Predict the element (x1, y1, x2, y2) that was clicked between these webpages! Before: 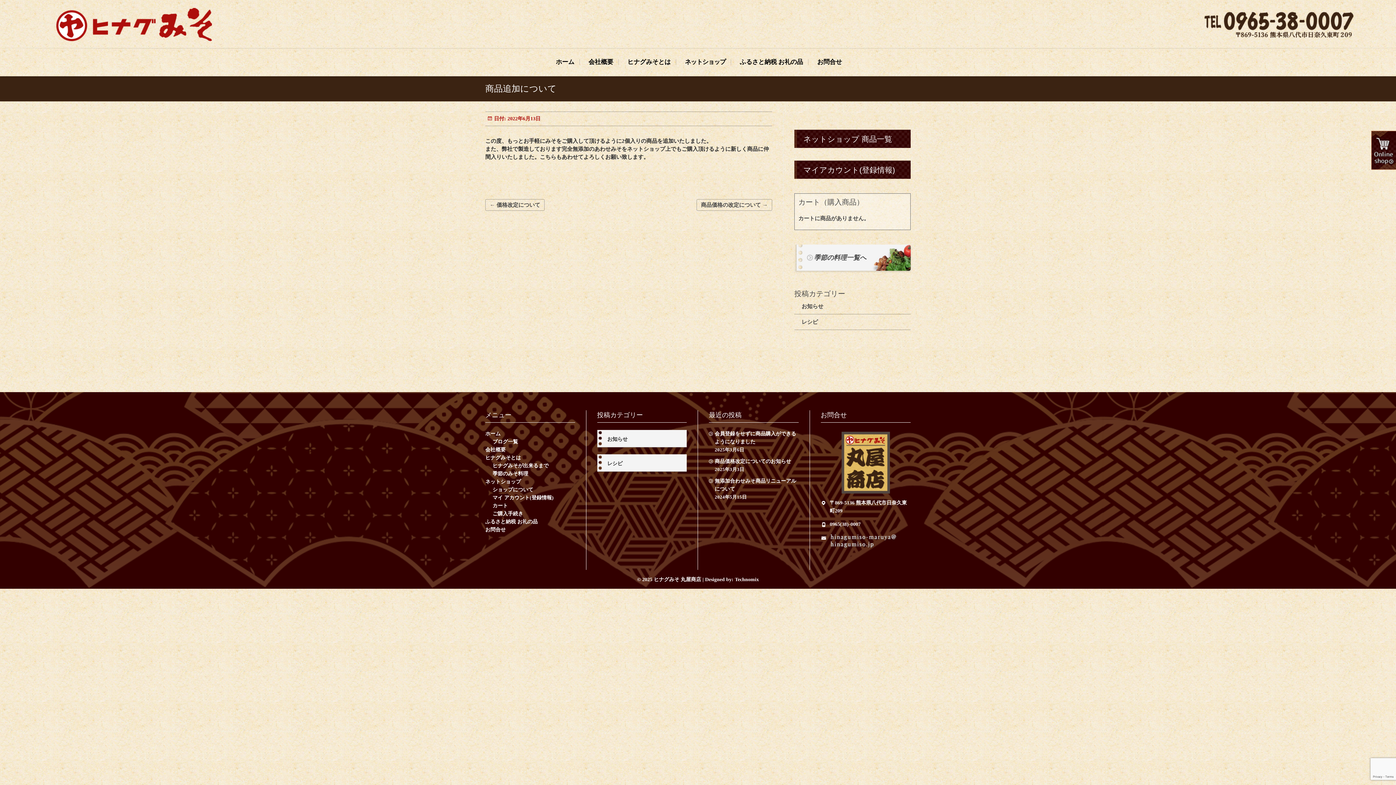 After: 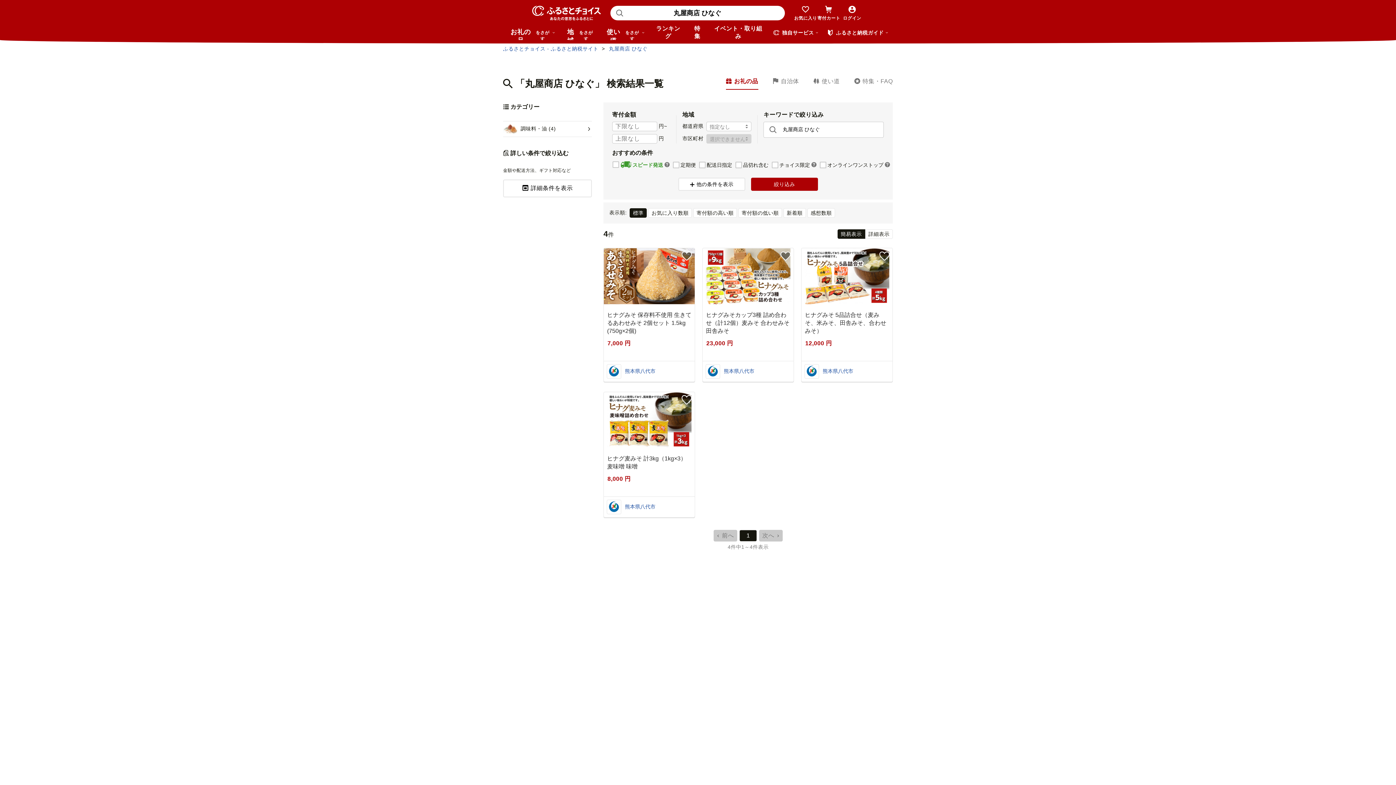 Action: bbox: (485, 518, 575, 526) label: ふるさと納税 お礼の品